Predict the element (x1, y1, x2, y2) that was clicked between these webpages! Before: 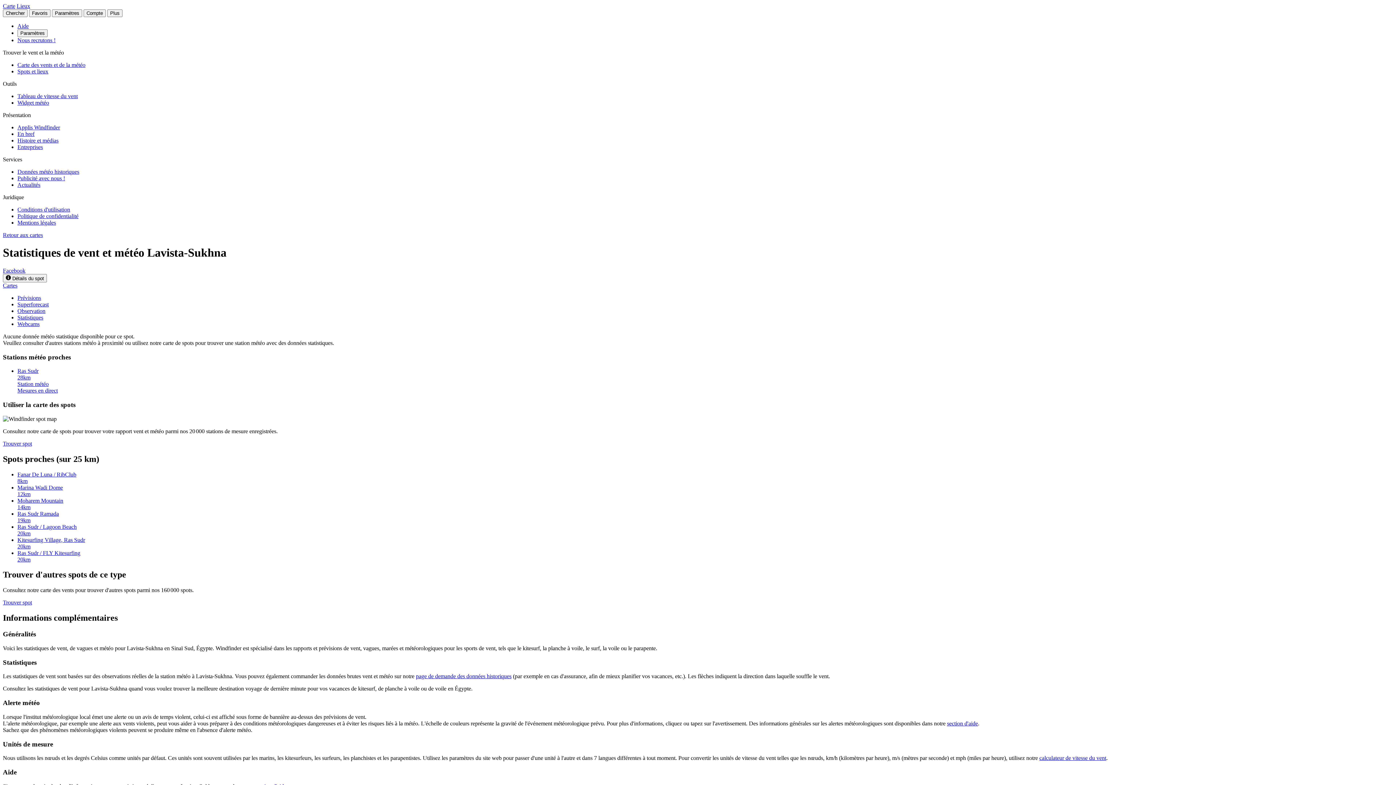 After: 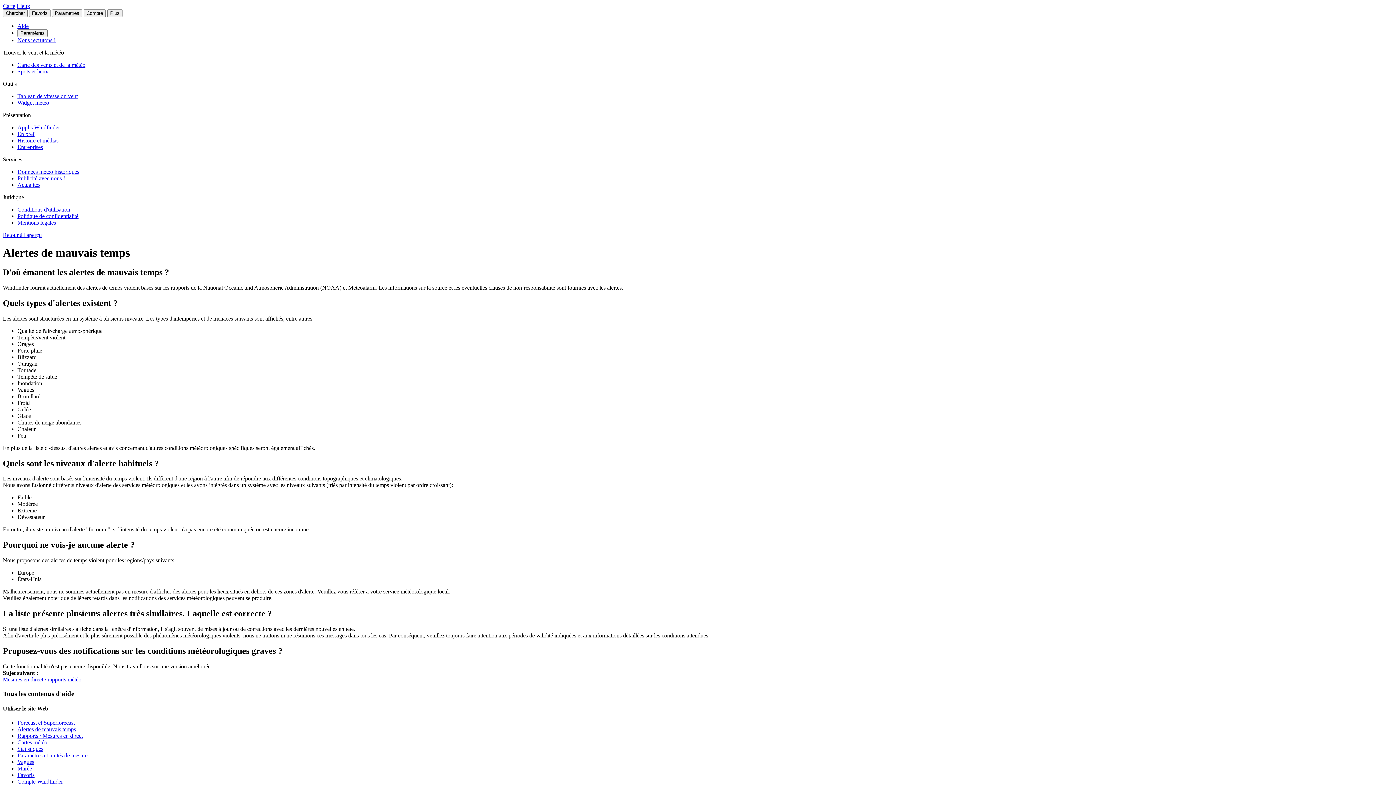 Action: label: section d'aide bbox: (947, 720, 978, 726)